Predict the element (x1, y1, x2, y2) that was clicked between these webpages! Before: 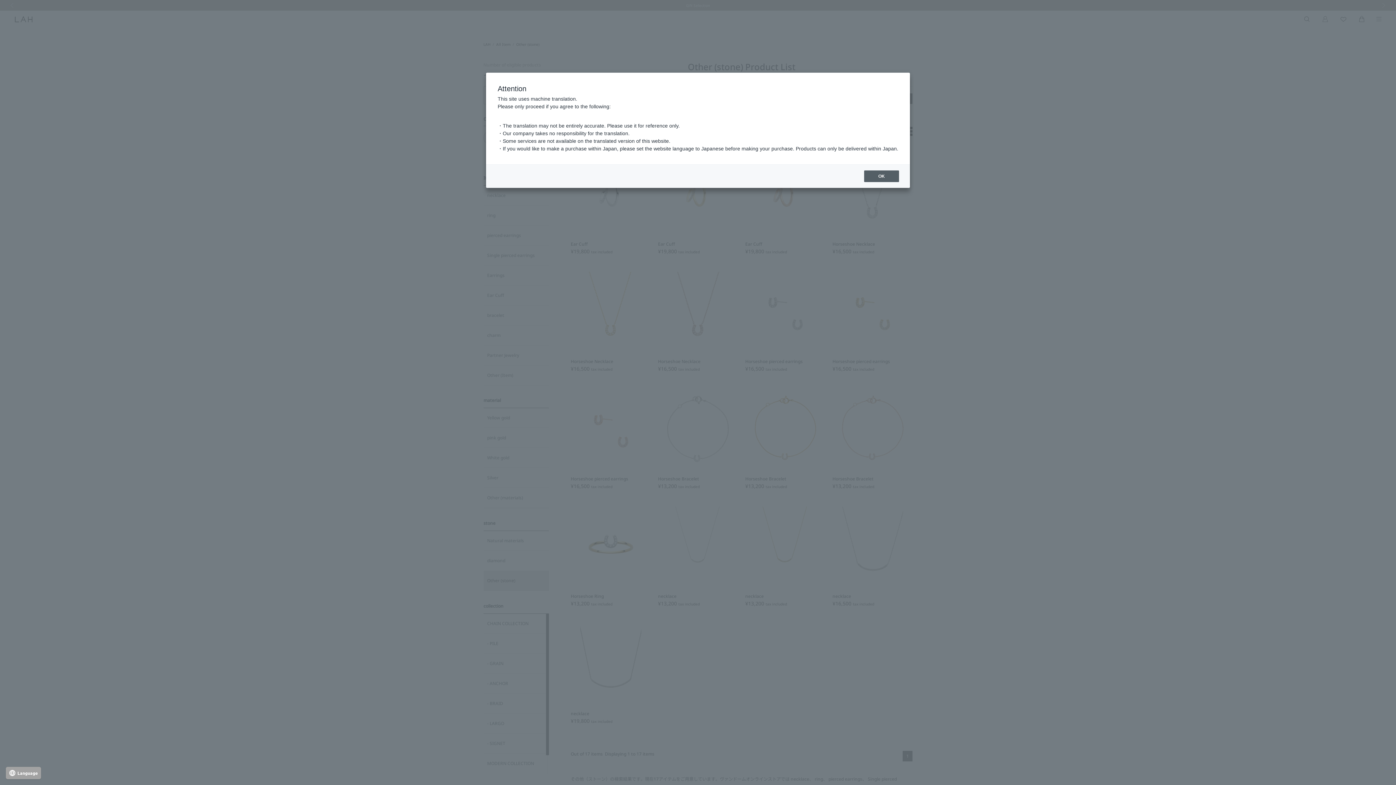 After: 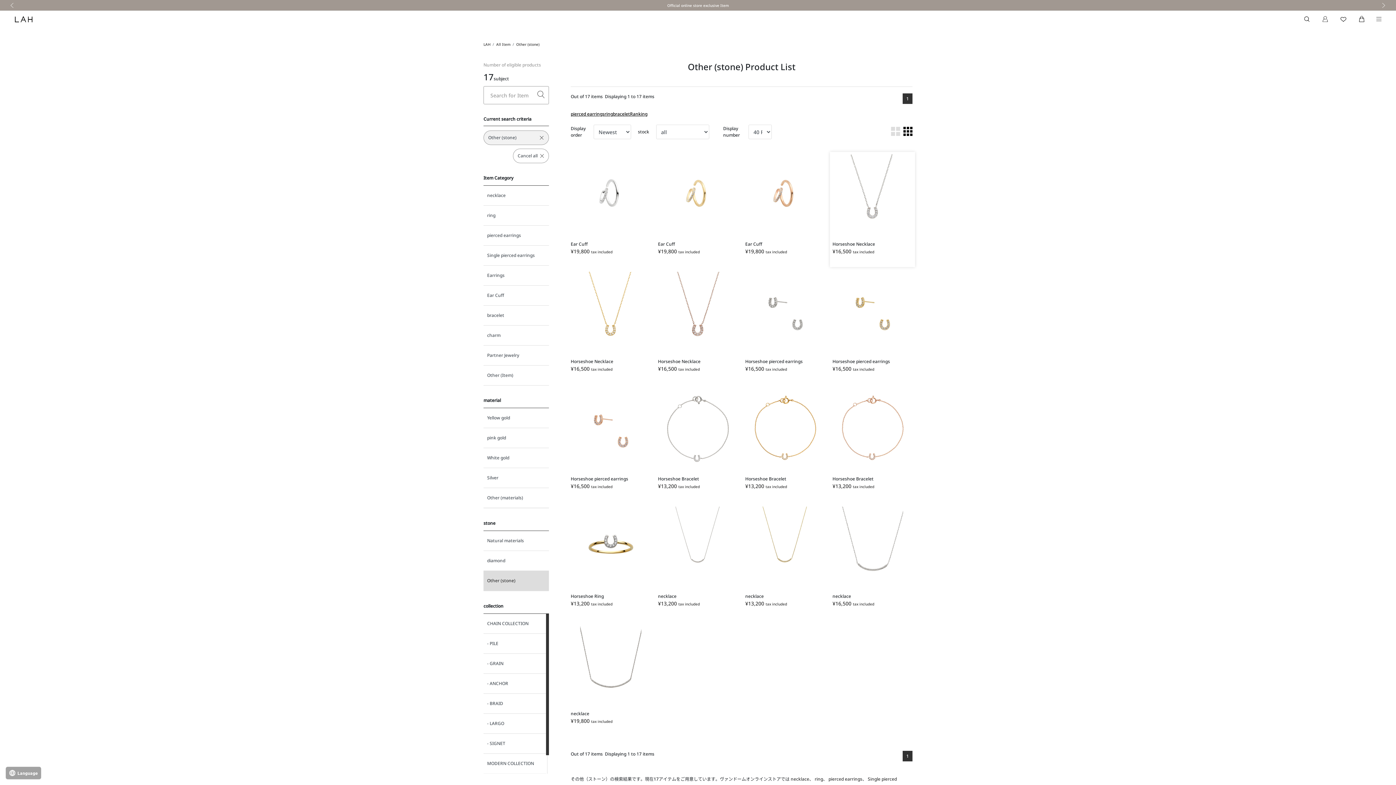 Action: bbox: (864, 170, 899, 182) label: OK